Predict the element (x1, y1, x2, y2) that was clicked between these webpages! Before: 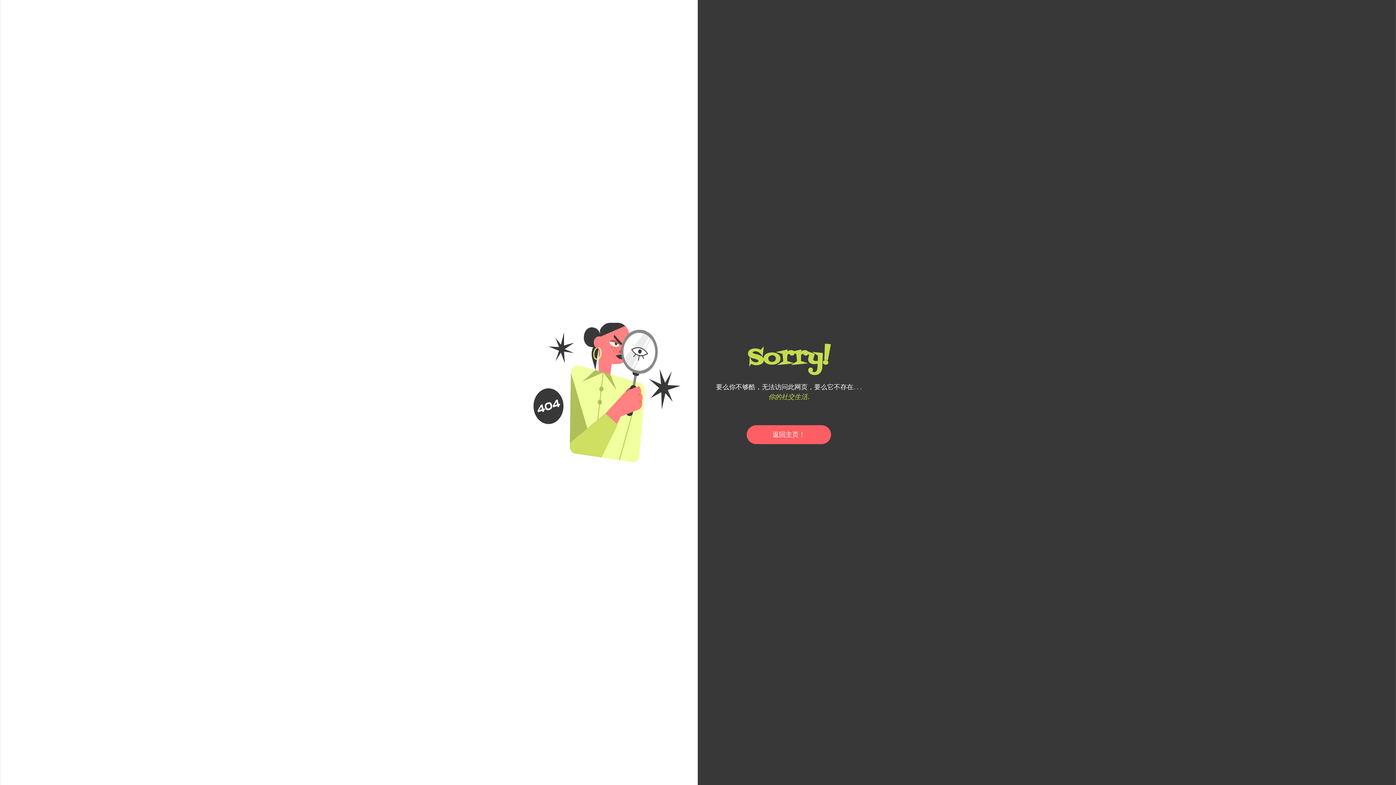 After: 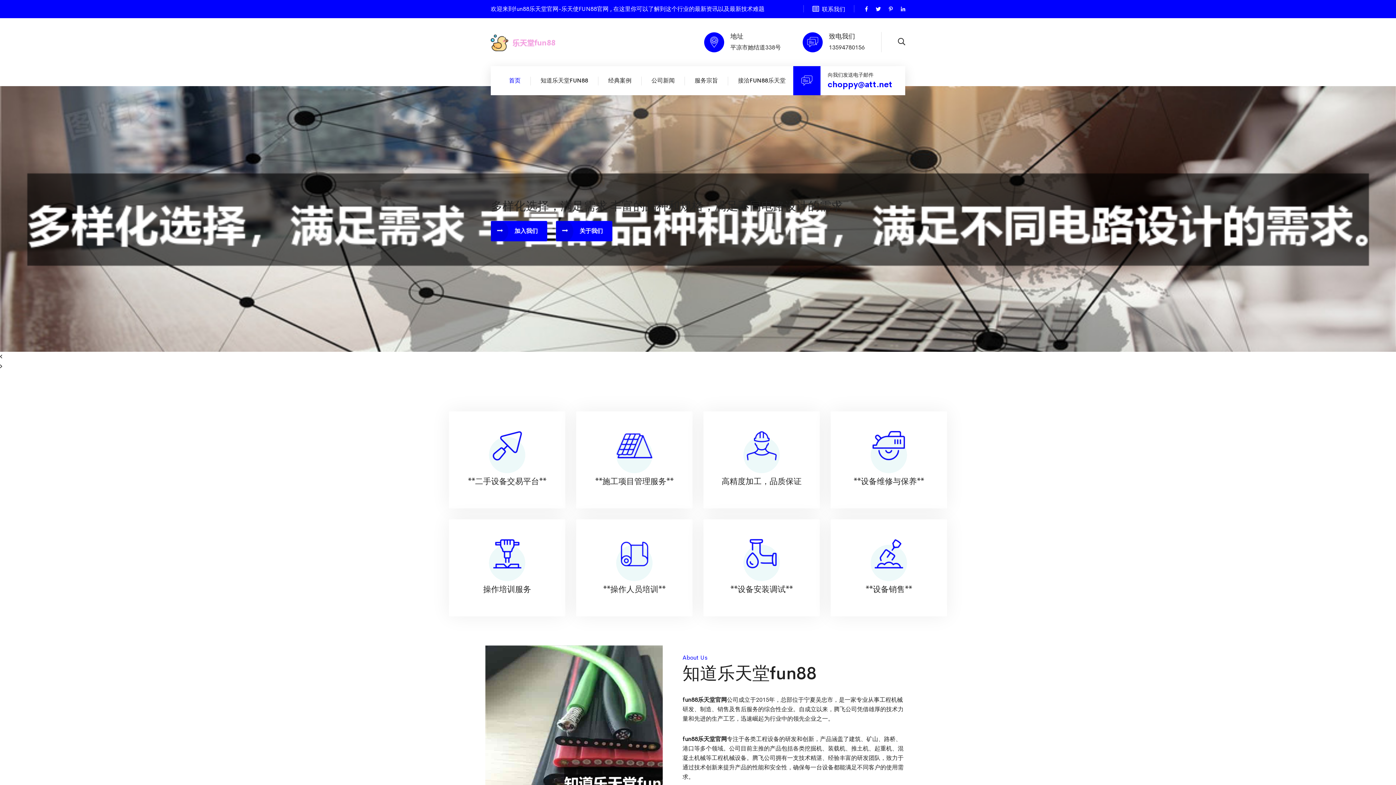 Action: bbox: (746, 425, 831, 444) label: 返回主页！